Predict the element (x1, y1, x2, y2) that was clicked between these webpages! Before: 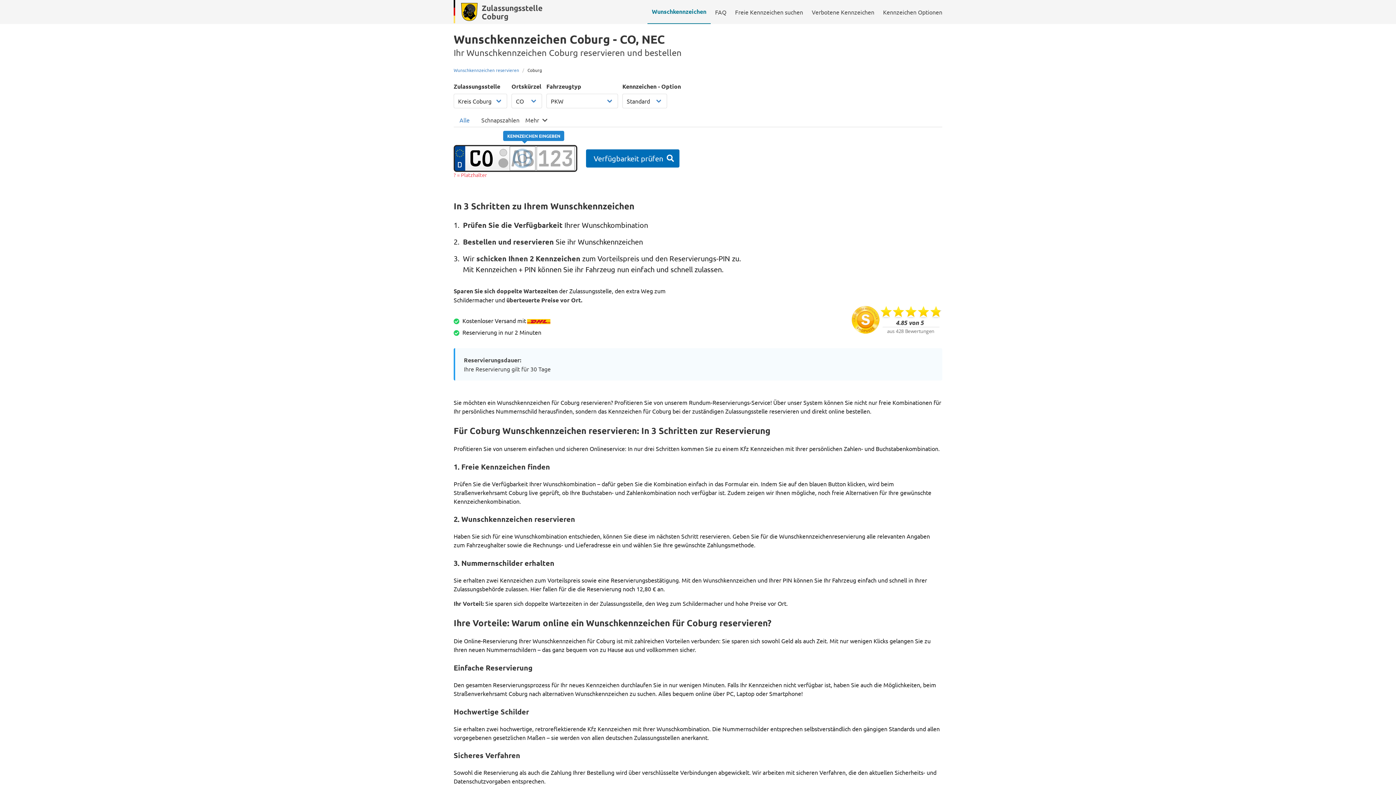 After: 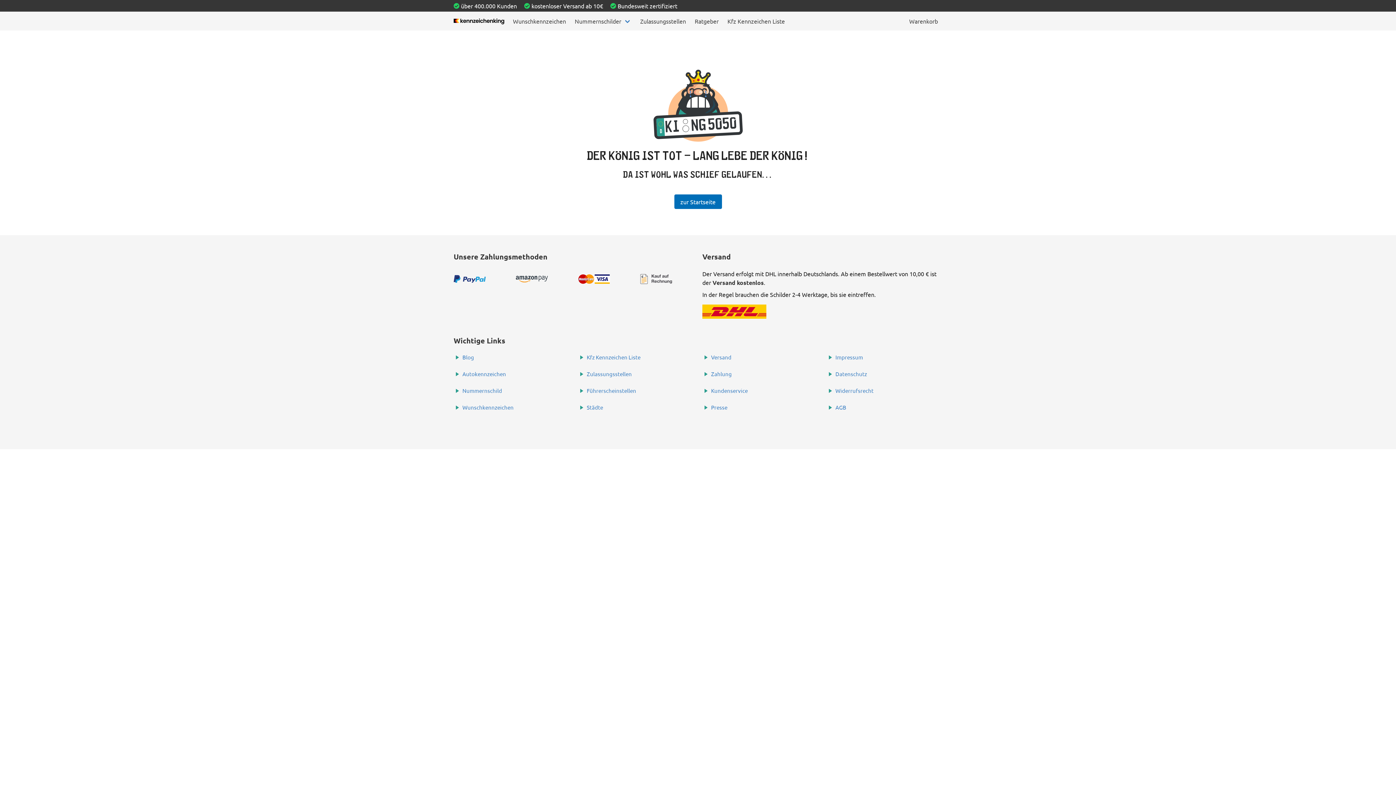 Action: label: Verbotene Kennzeichen bbox: (807, 0, 878, 24)